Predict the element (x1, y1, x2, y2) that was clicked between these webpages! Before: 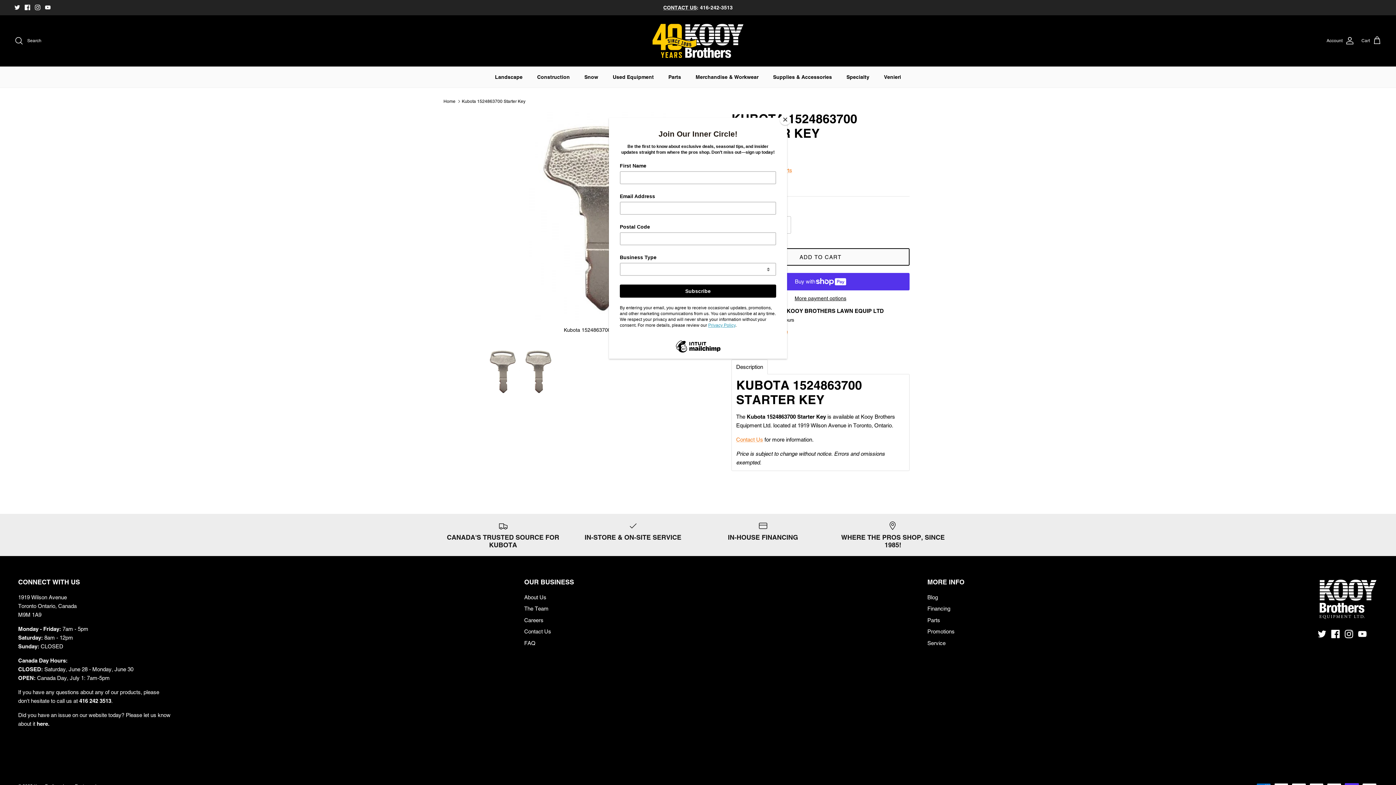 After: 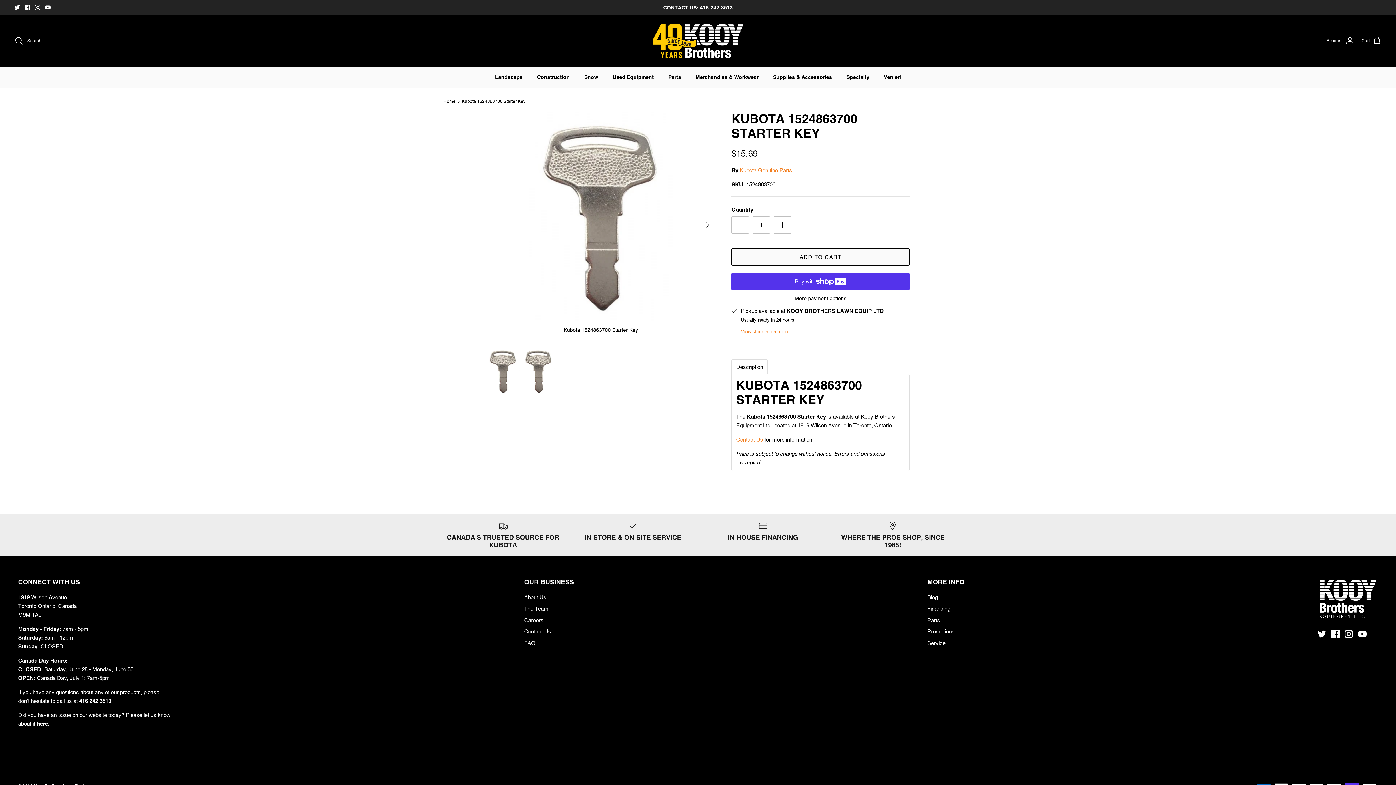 Action: label: Close bbox: (780, 114, 790, 125)